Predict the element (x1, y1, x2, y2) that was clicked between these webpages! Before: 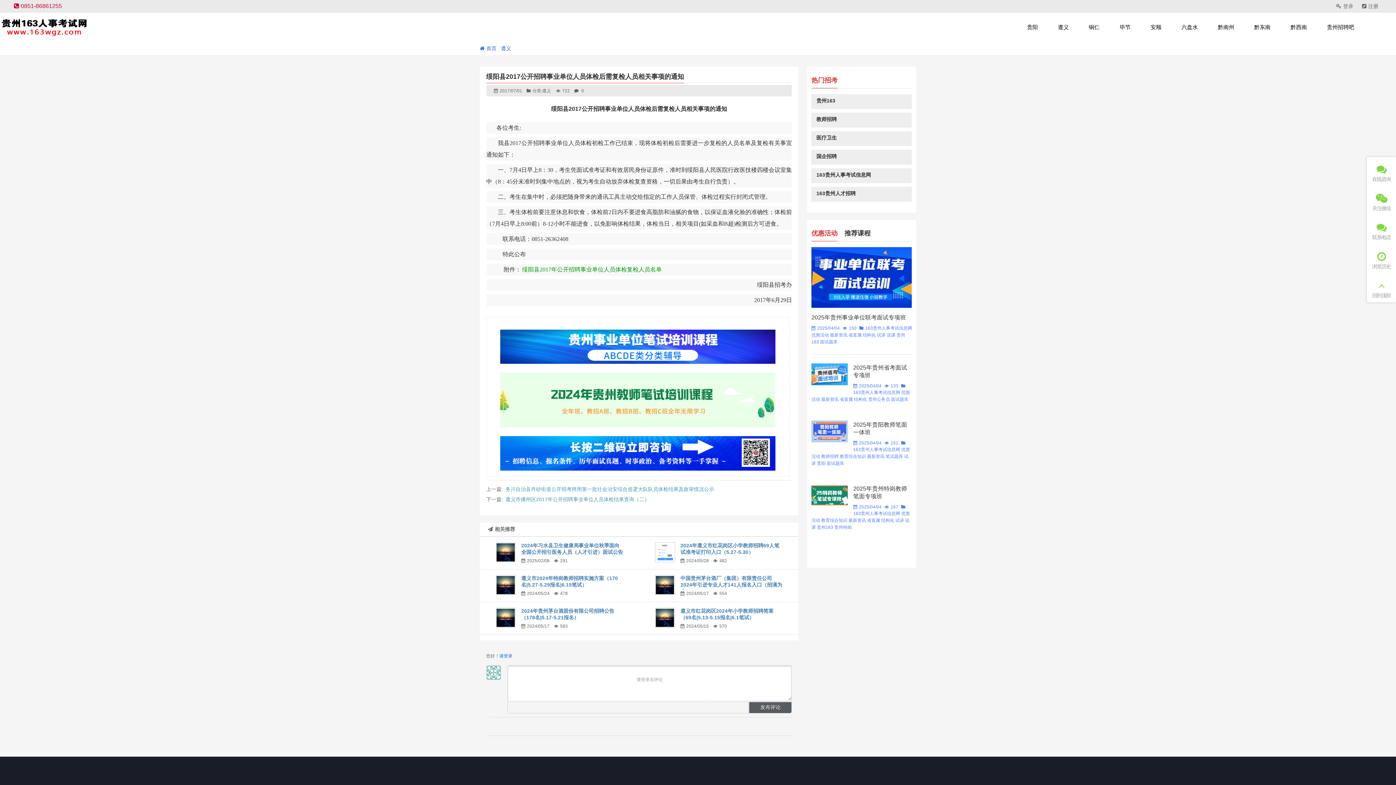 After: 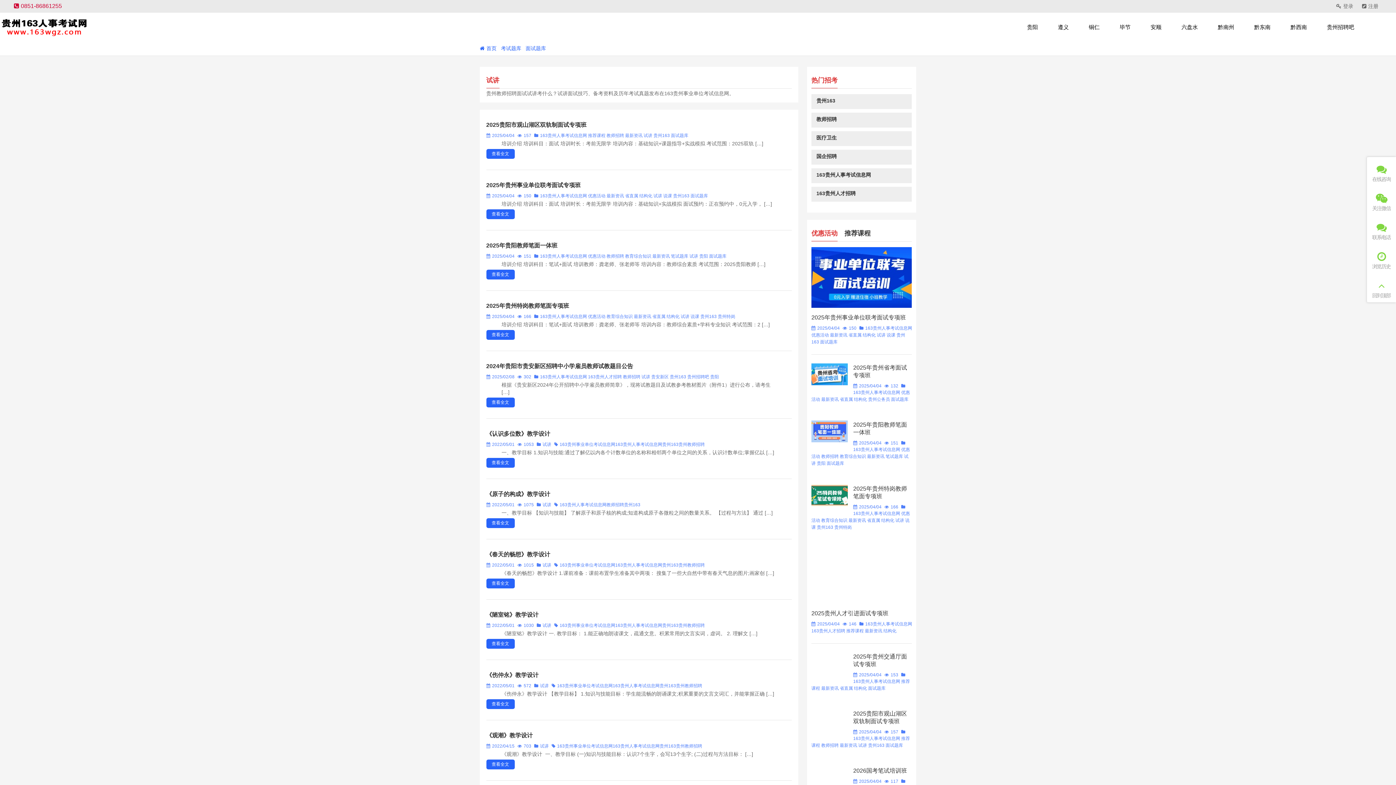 Action: label: 试讲 bbox: (895, 518, 904, 523)